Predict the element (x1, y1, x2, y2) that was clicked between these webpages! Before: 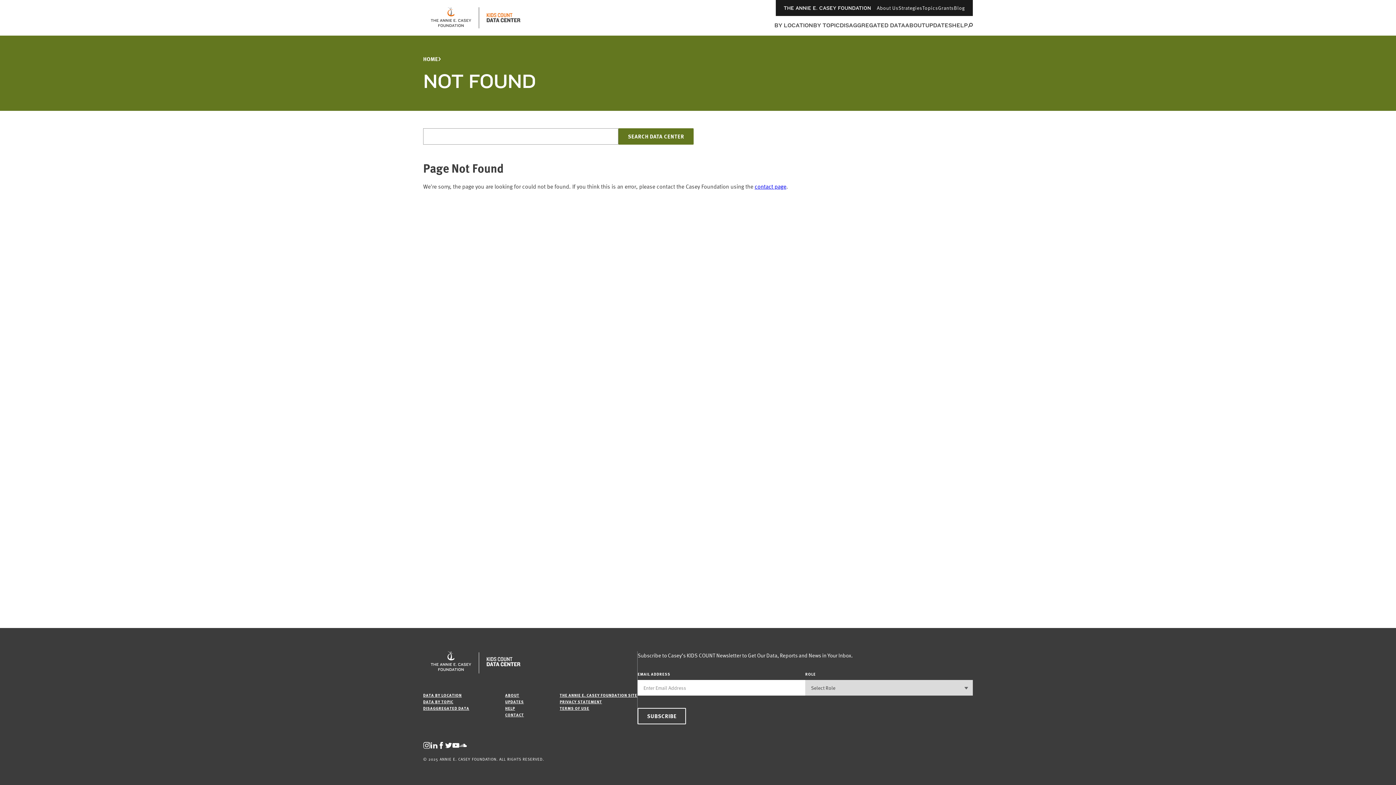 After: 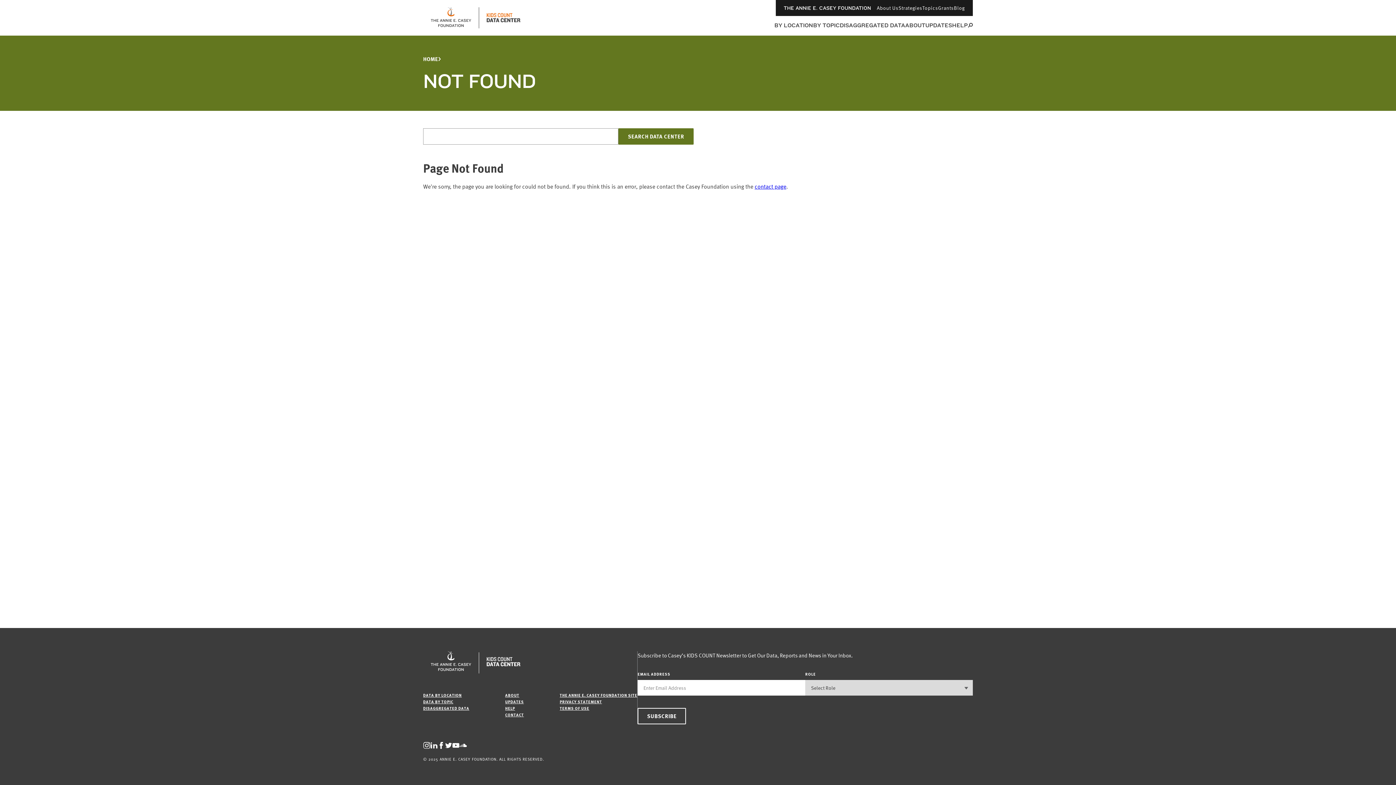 Action: label: aecf homepage bbox: (423, 6, 478, 28)